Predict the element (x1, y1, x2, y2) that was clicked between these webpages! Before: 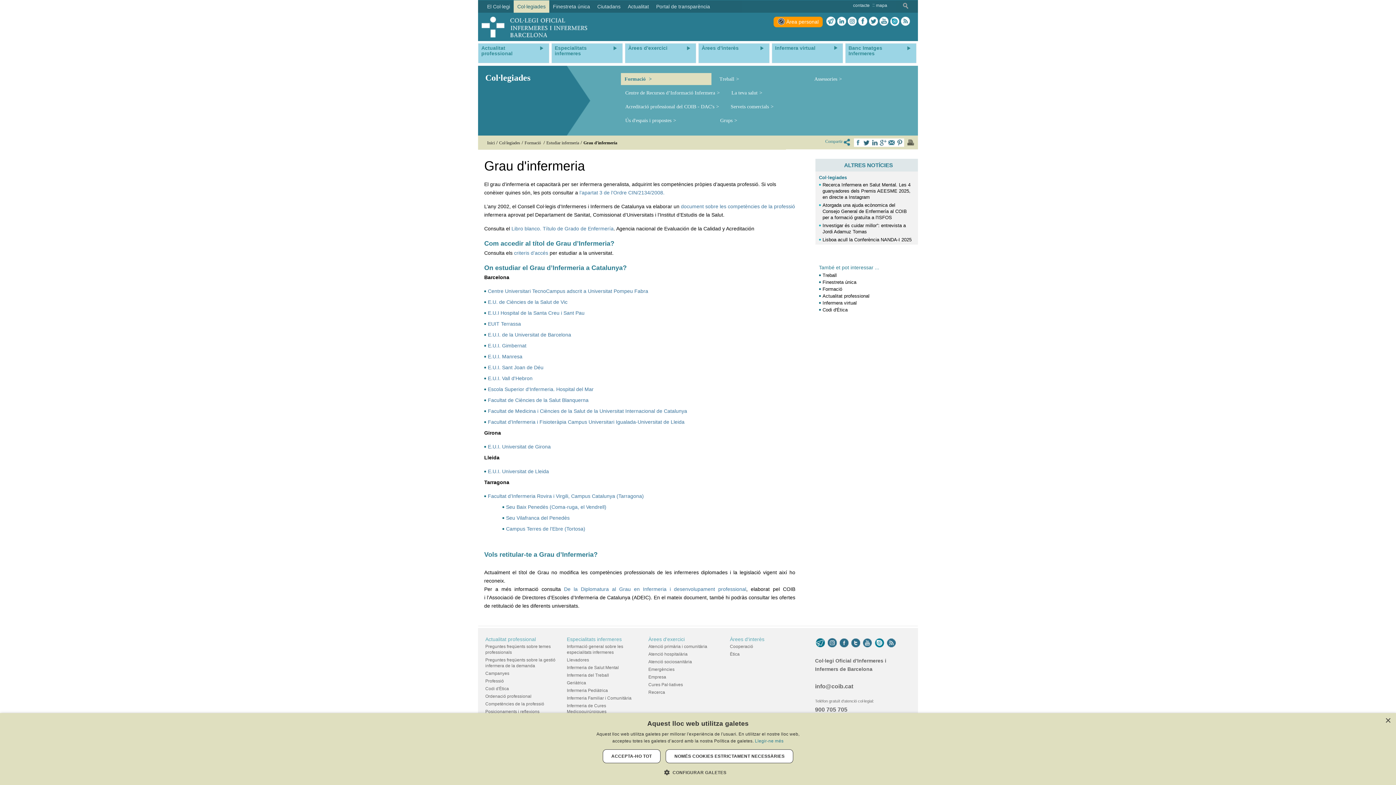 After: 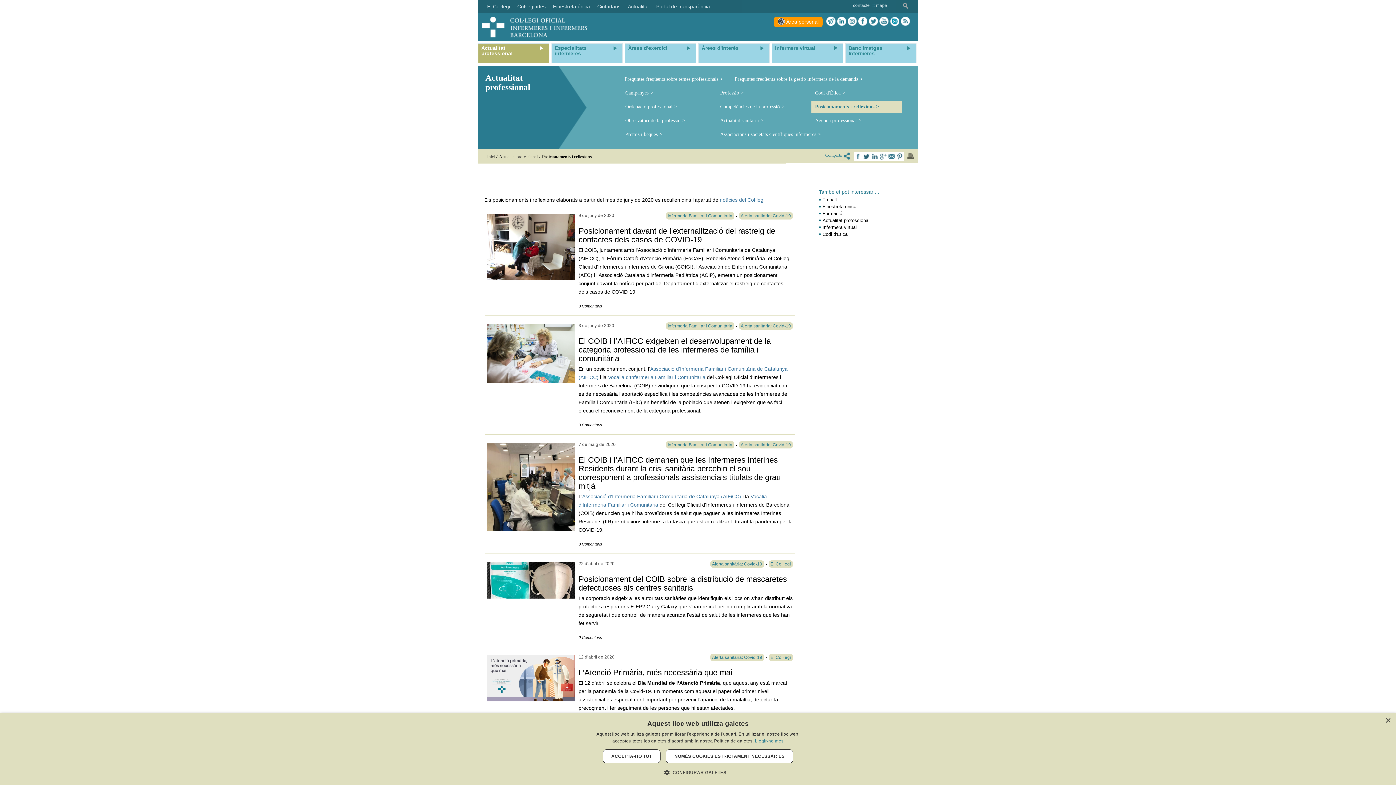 Action: label: Posicionaments i reflexions bbox: (485, 709, 539, 714)